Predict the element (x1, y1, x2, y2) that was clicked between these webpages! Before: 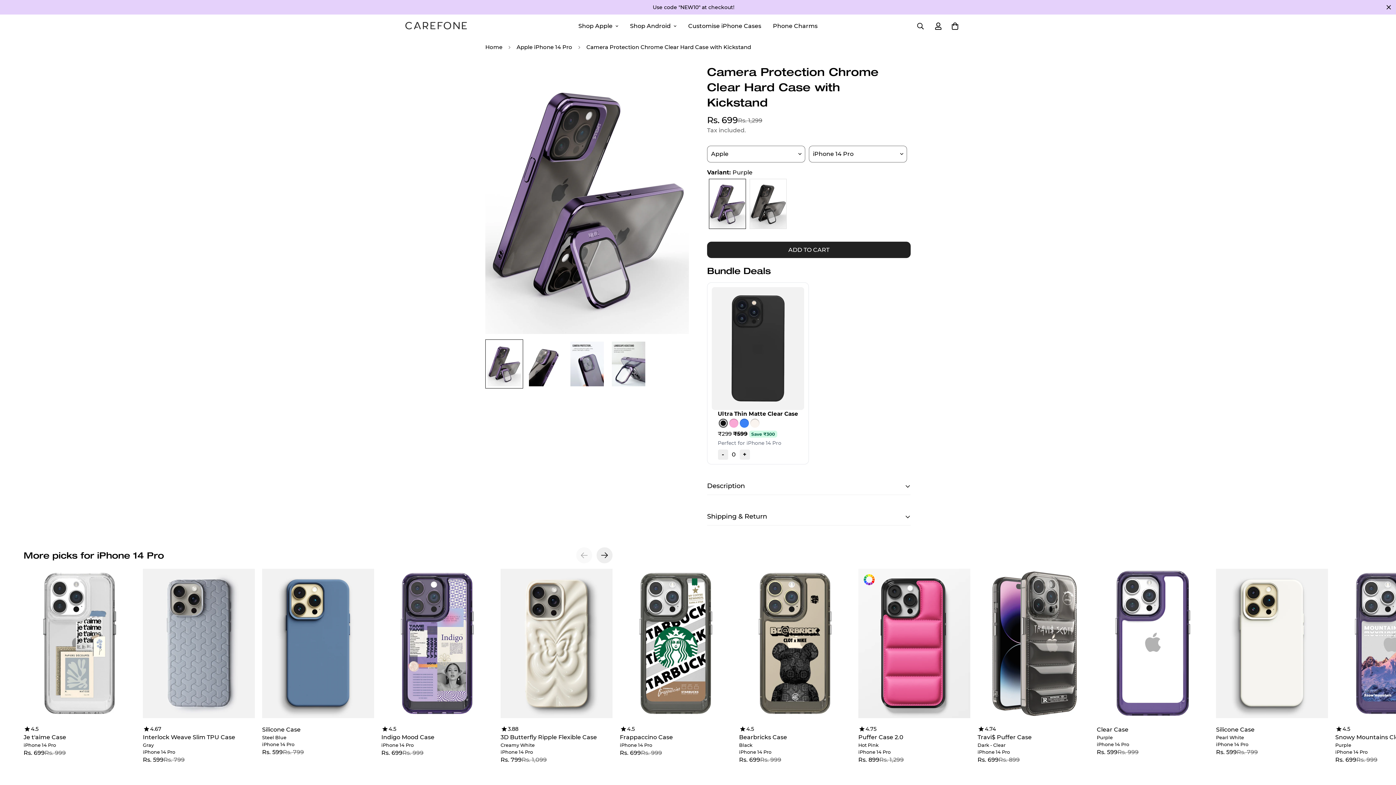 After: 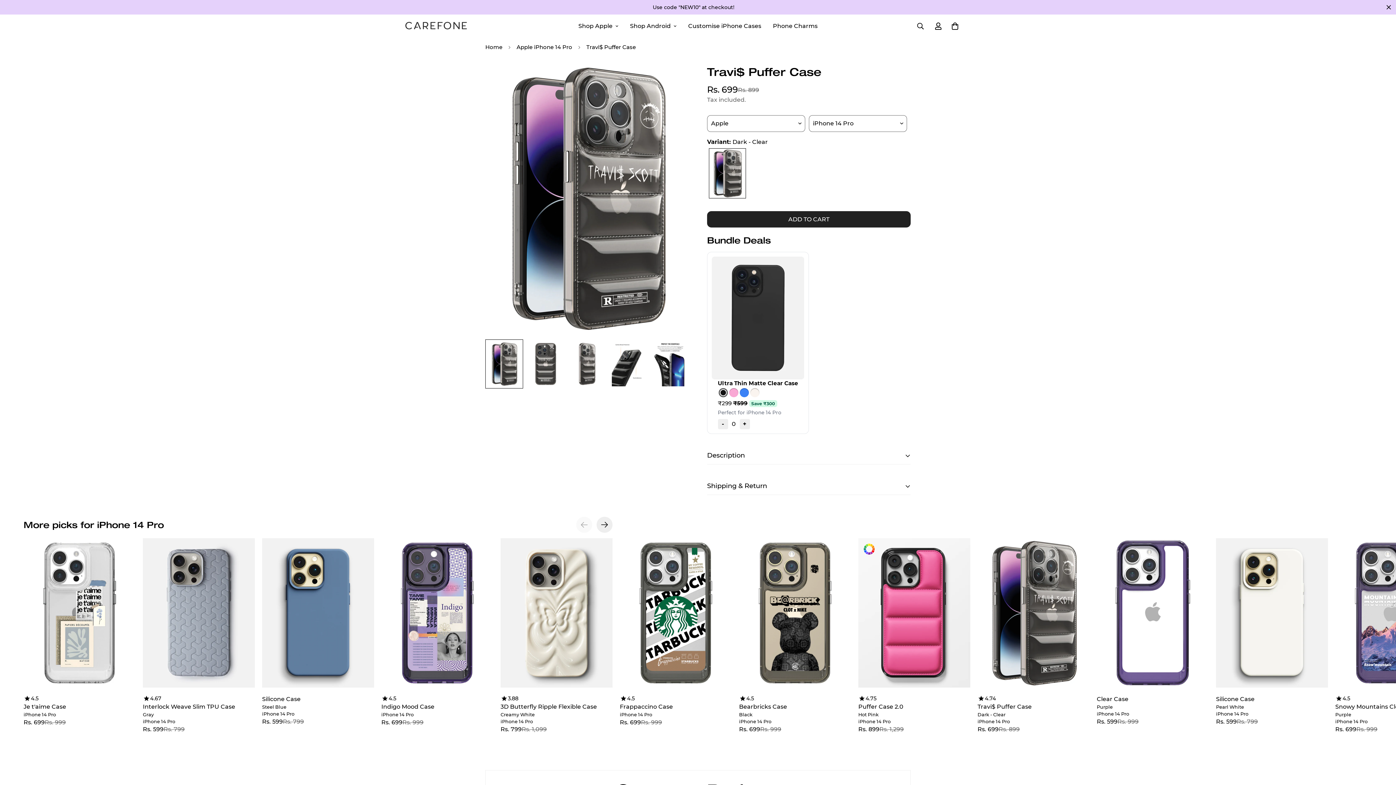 Action: label: iPhone 14 Pro bbox: (977, 749, 1010, 755)